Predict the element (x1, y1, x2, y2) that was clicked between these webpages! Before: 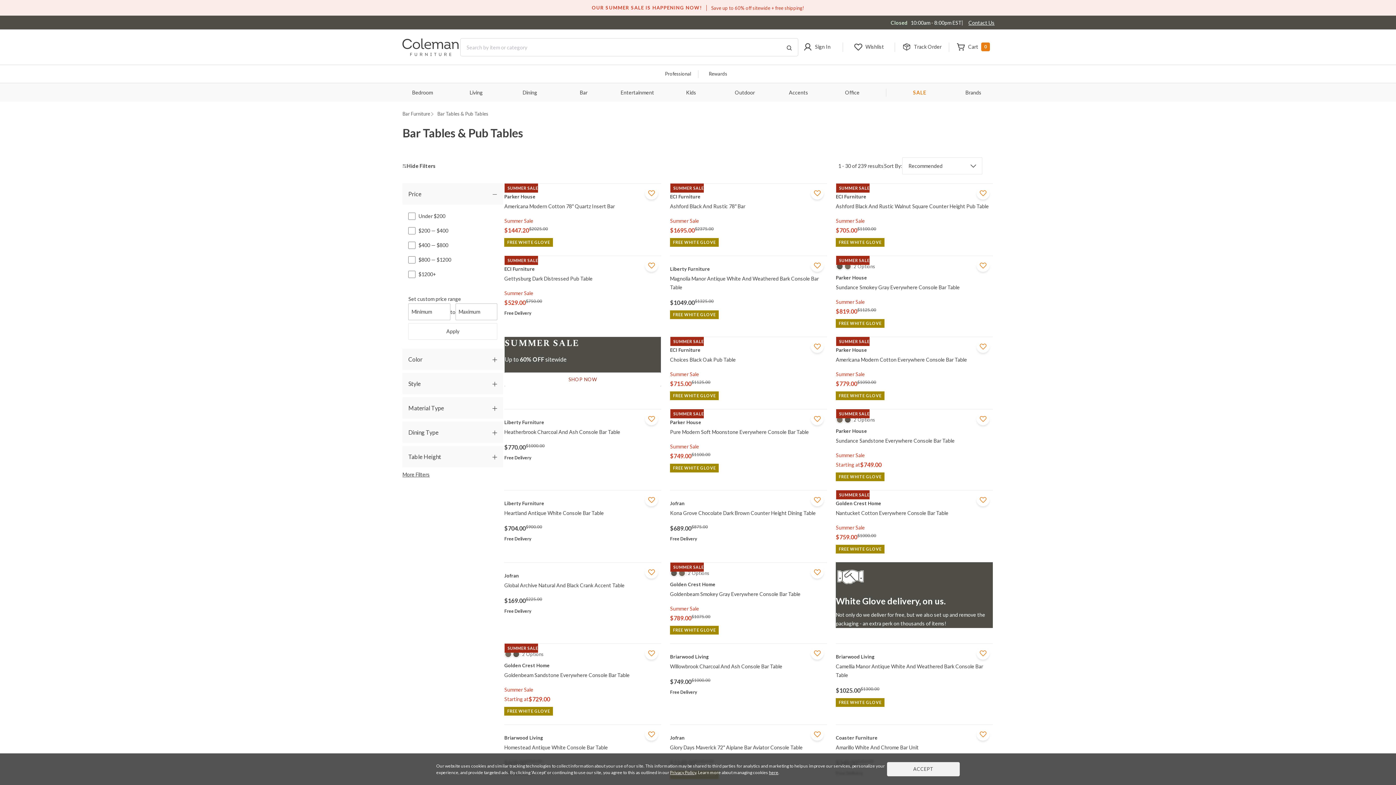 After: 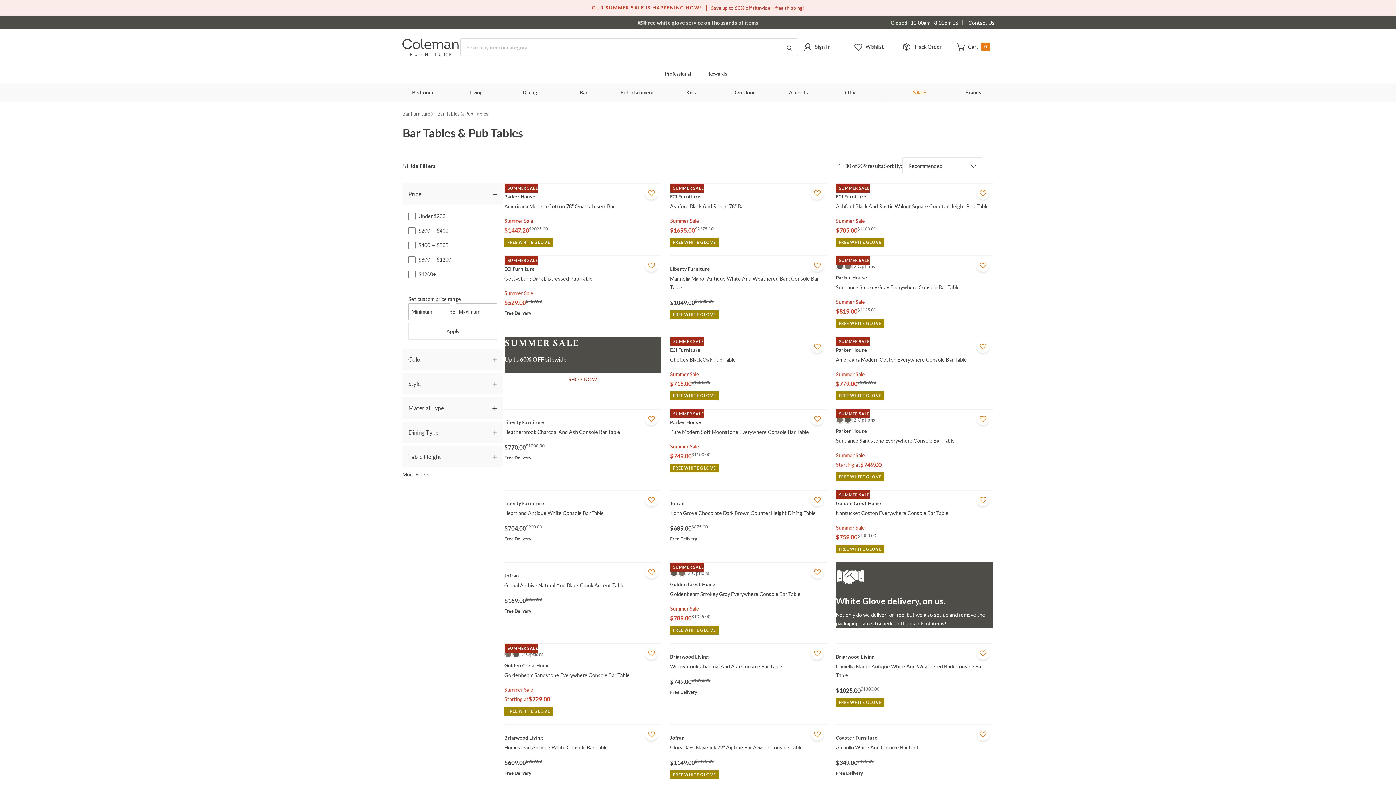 Action: label: ACCEPT bbox: (887, 762, 960, 776)